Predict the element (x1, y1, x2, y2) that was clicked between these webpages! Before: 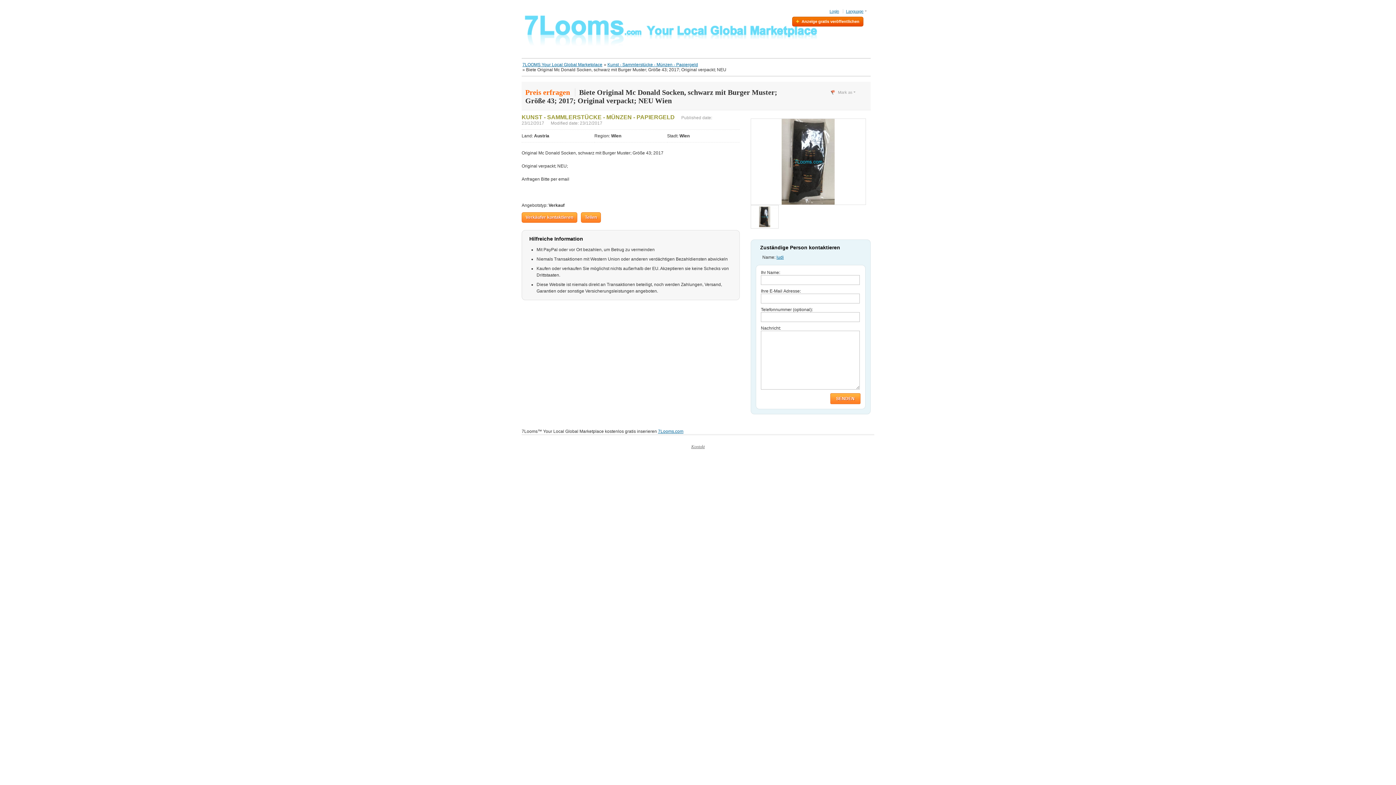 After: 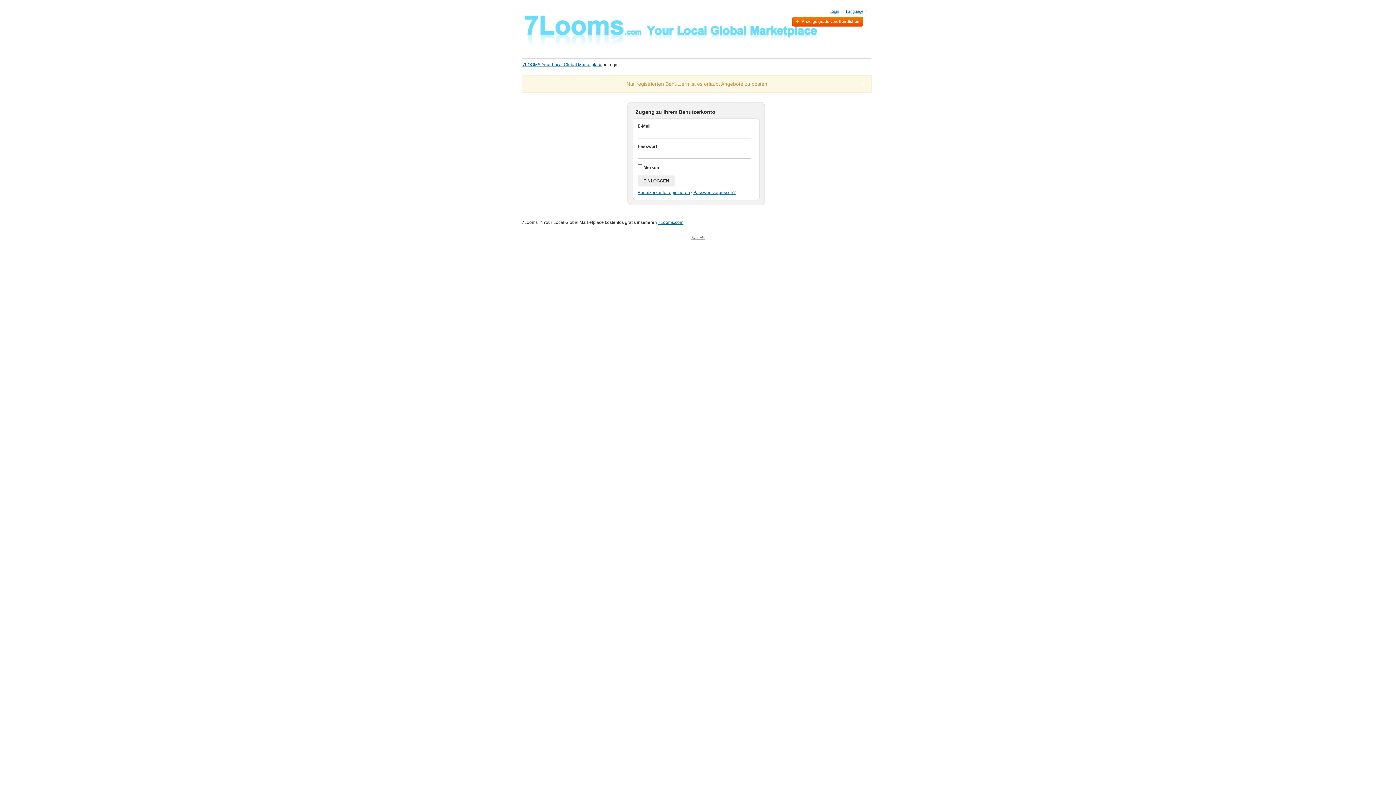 Action: label: Anzeige gratis veröffentlichen bbox: (796, 19, 859, 23)